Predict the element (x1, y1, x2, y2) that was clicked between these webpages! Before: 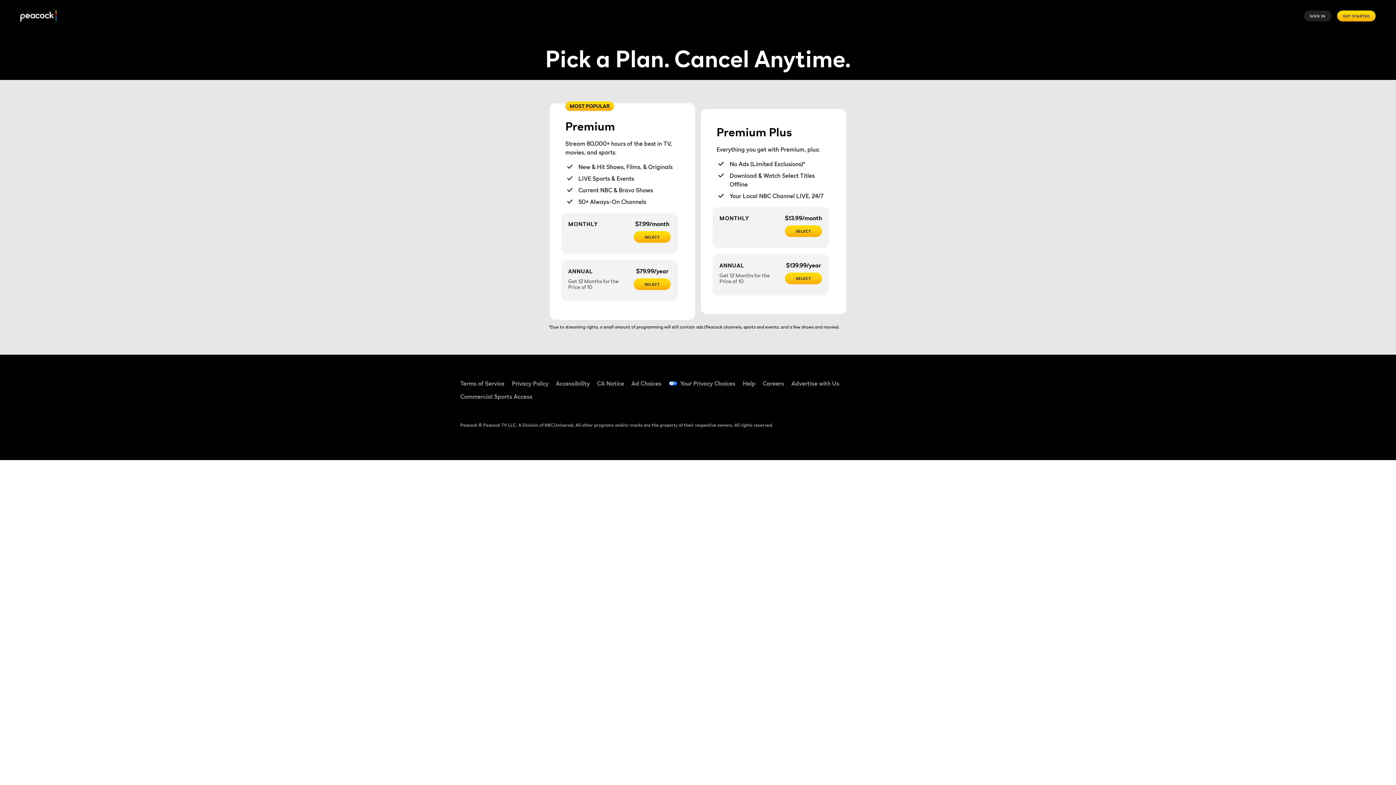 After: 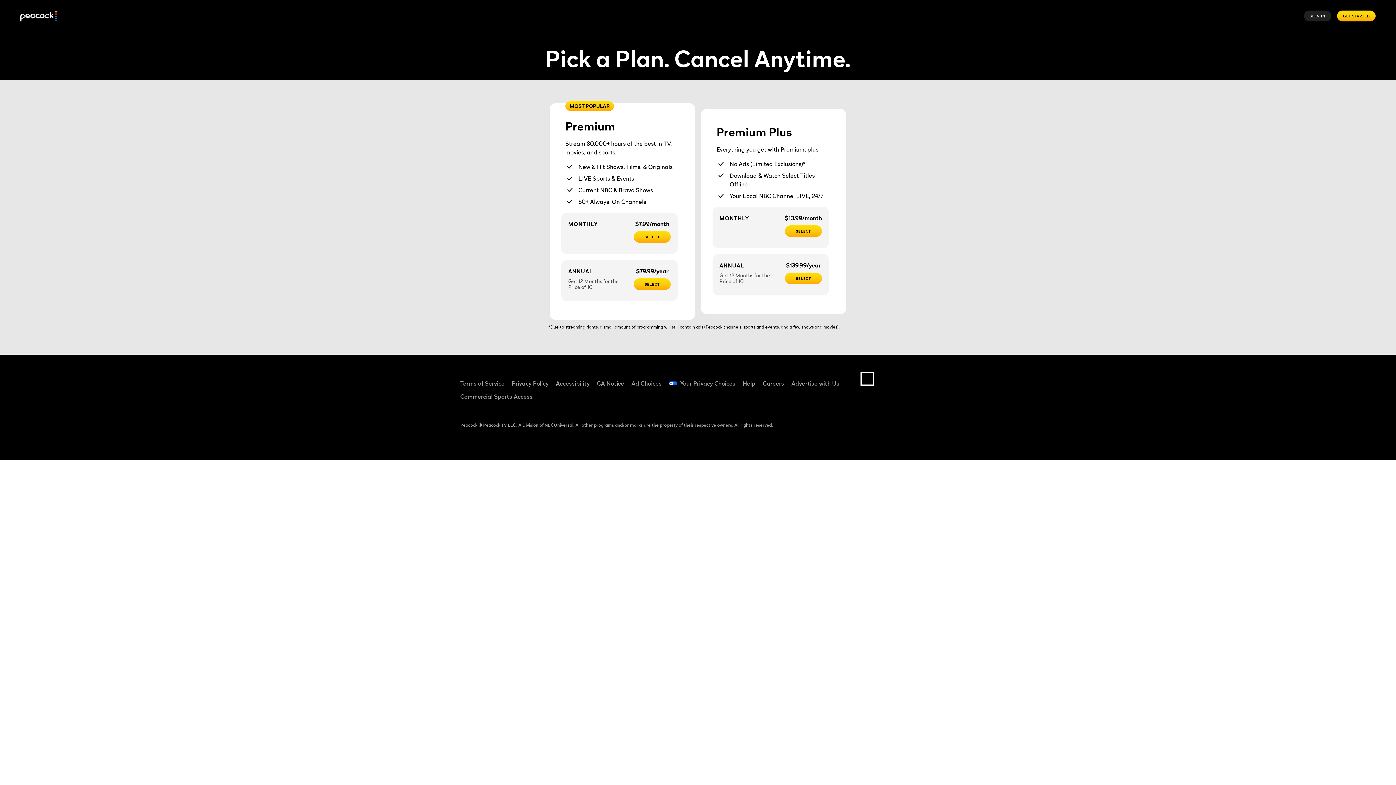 Action: bbox: (861, 373, 873, 384) label: Facebook ((Opens in new window))